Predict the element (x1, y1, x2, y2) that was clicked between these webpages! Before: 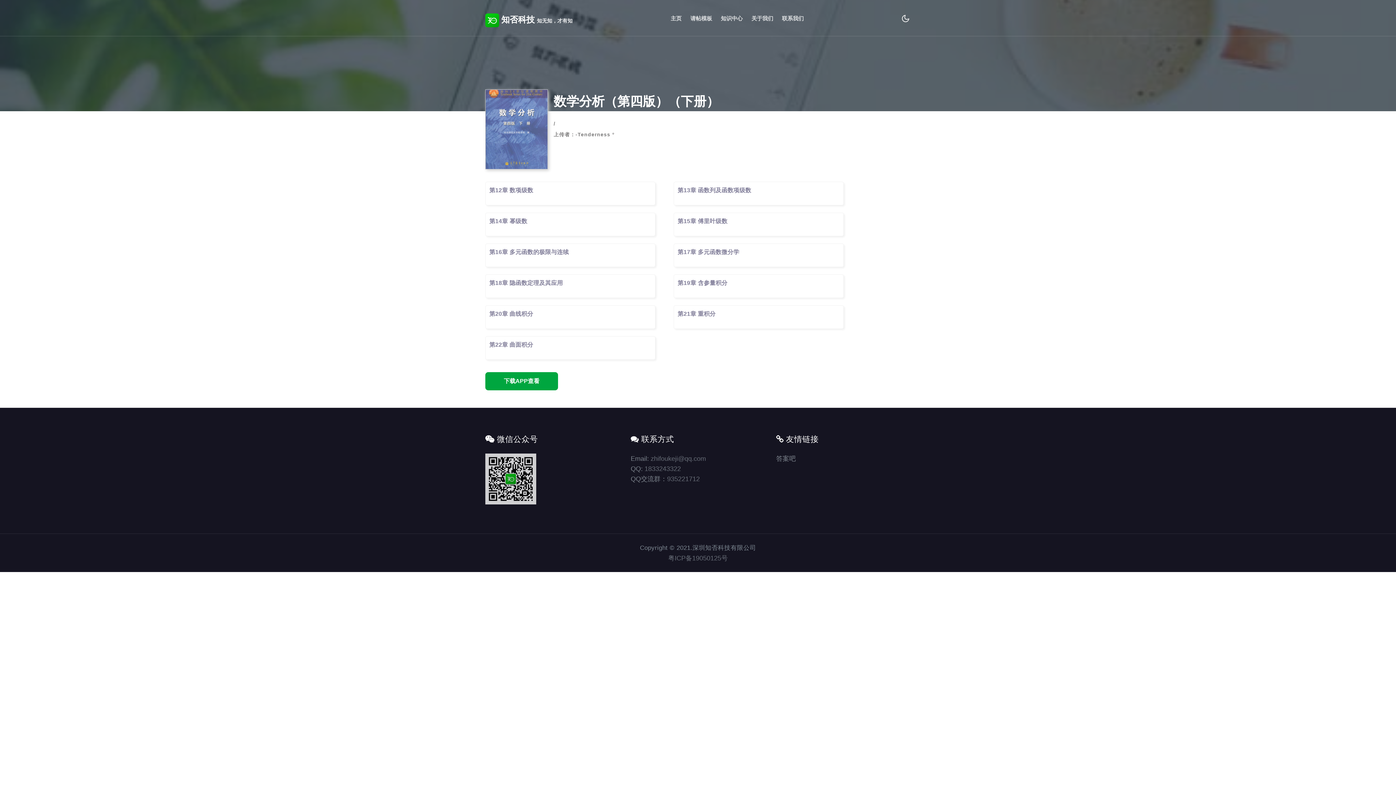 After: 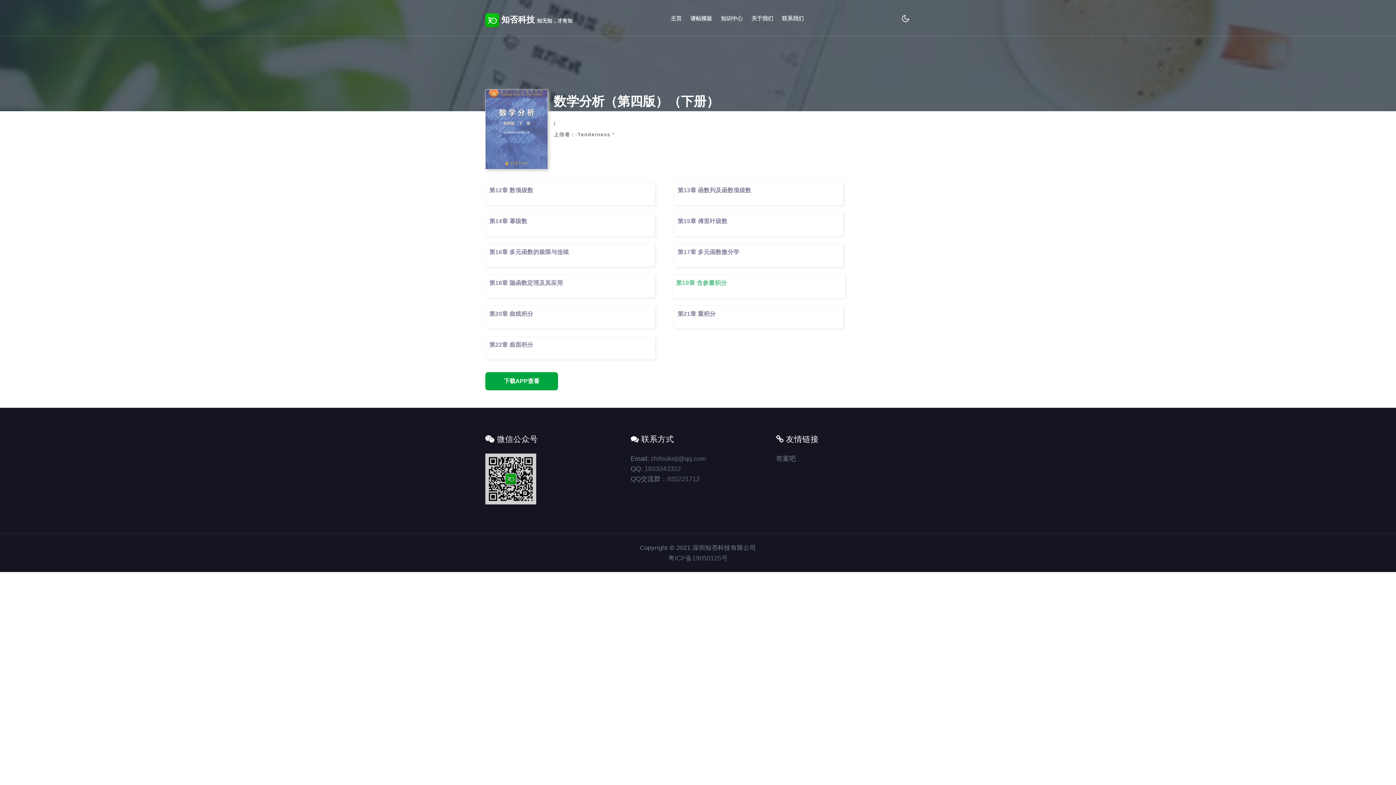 Action: label: 第19章 含参量积分 bbox: (677, 280, 727, 286)